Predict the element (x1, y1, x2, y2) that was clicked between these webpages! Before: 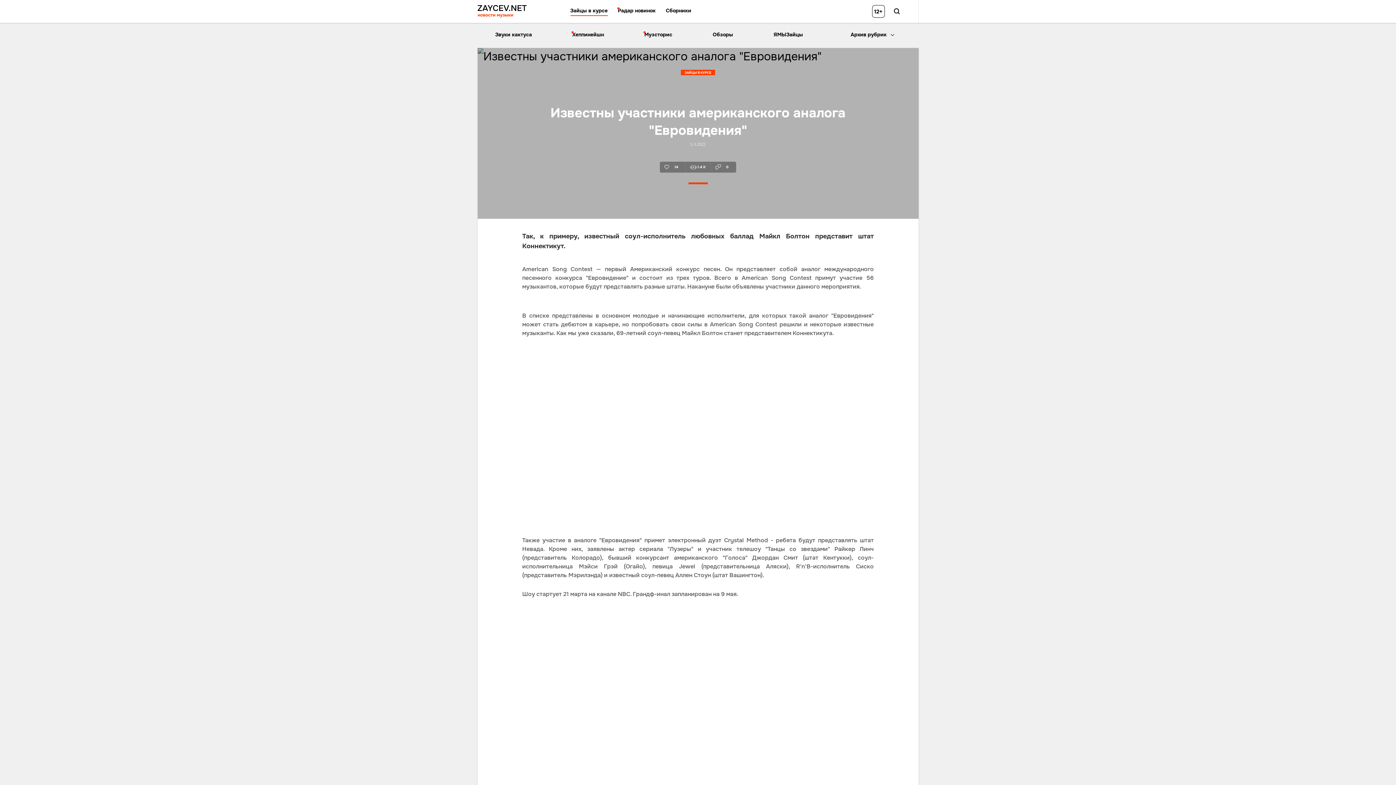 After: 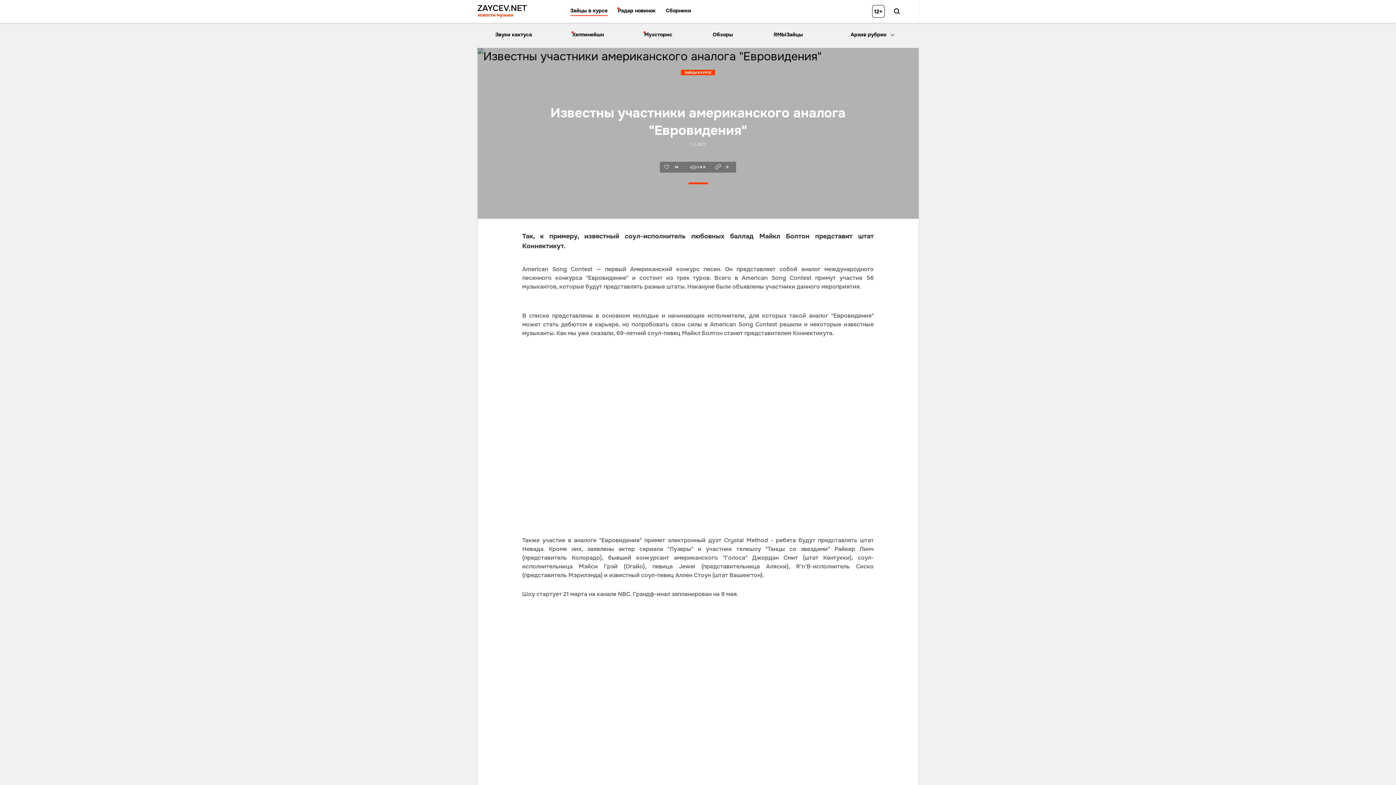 Action: label: 14 bbox: (660, 161, 685, 172)